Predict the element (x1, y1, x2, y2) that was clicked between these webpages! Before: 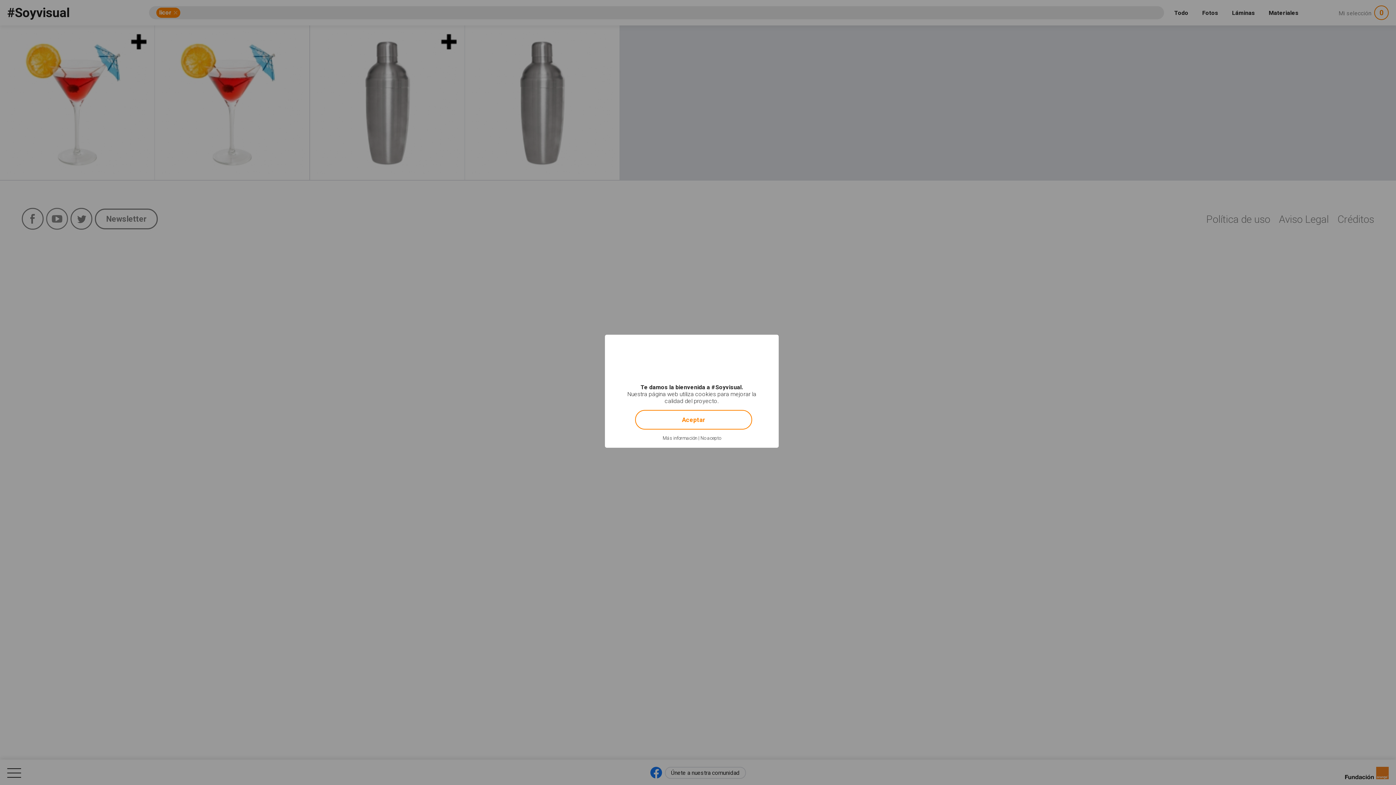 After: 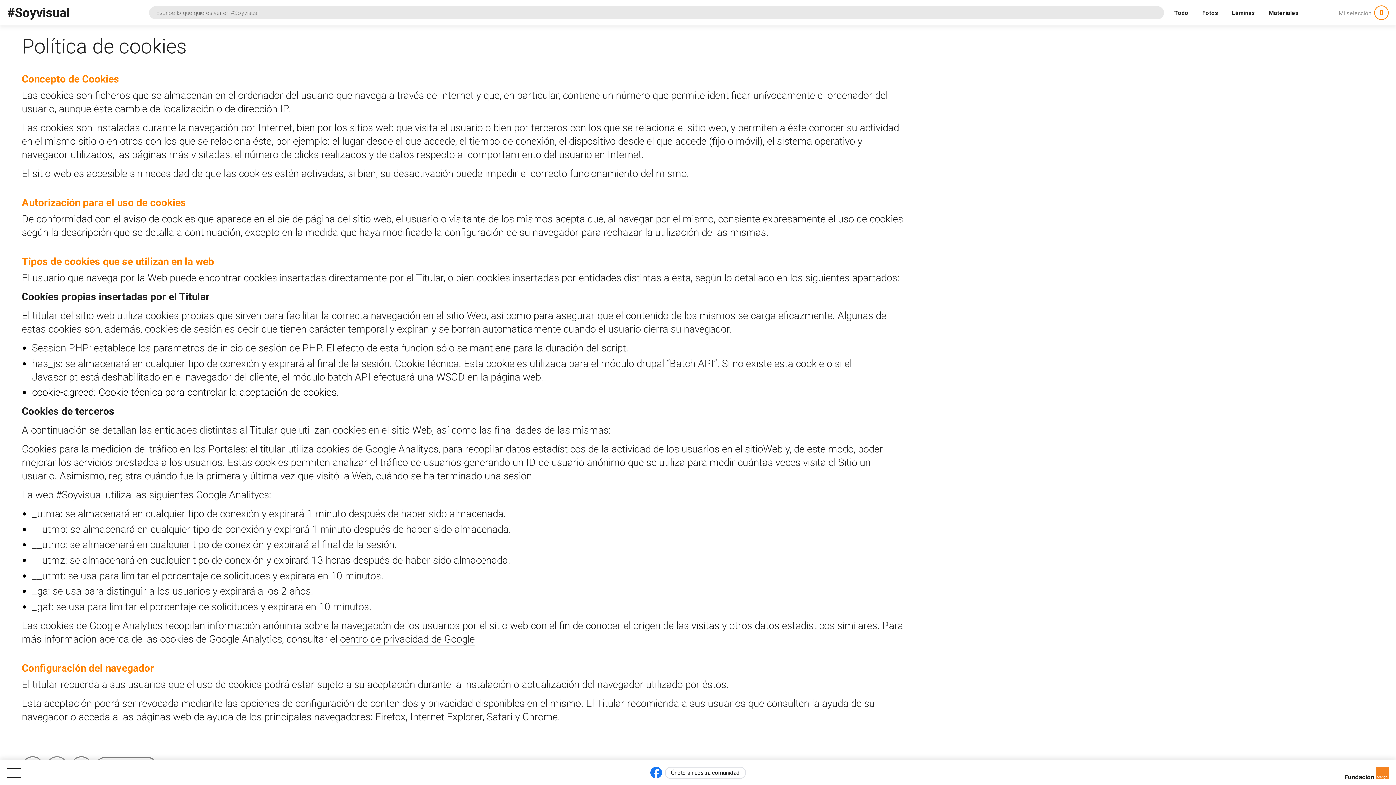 Action: label: Más información bbox: (662, 435, 697, 441)